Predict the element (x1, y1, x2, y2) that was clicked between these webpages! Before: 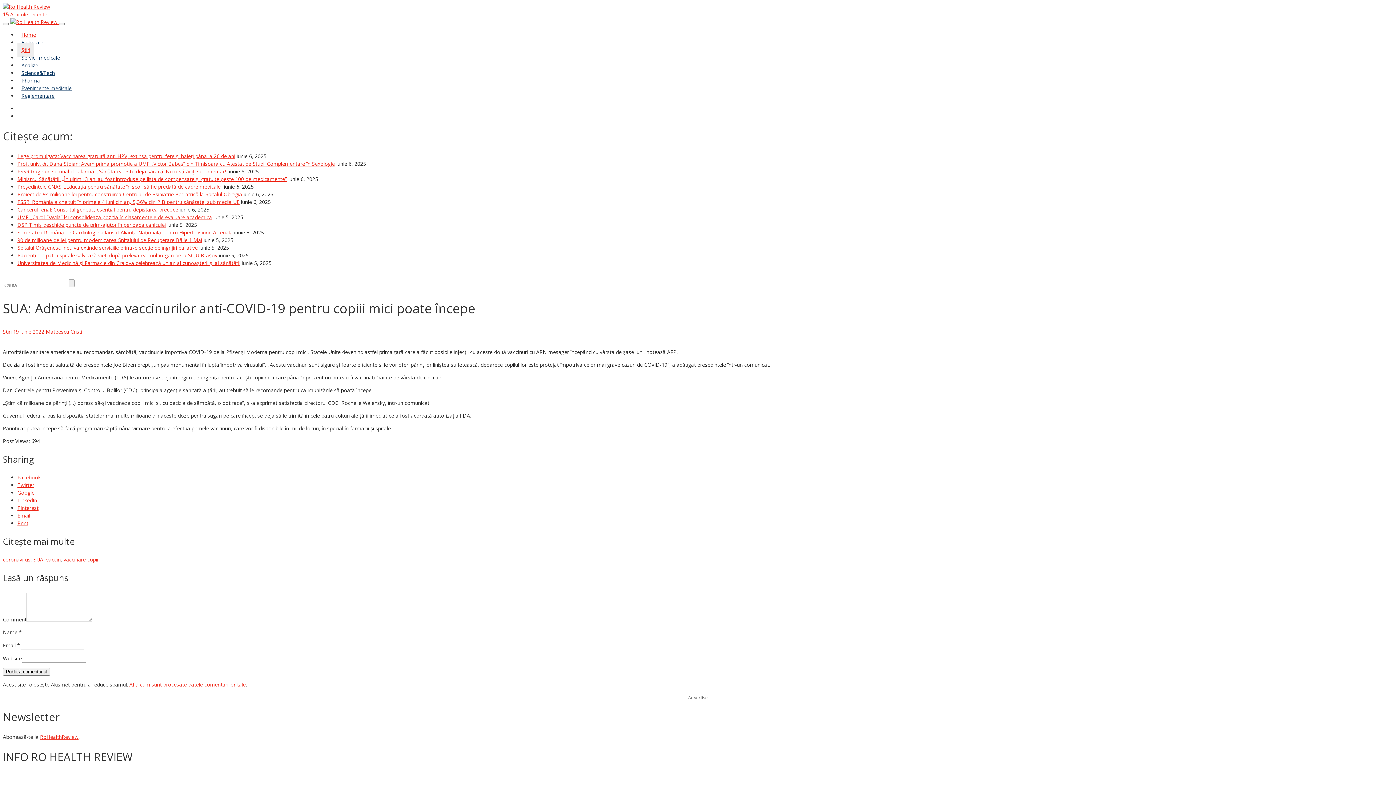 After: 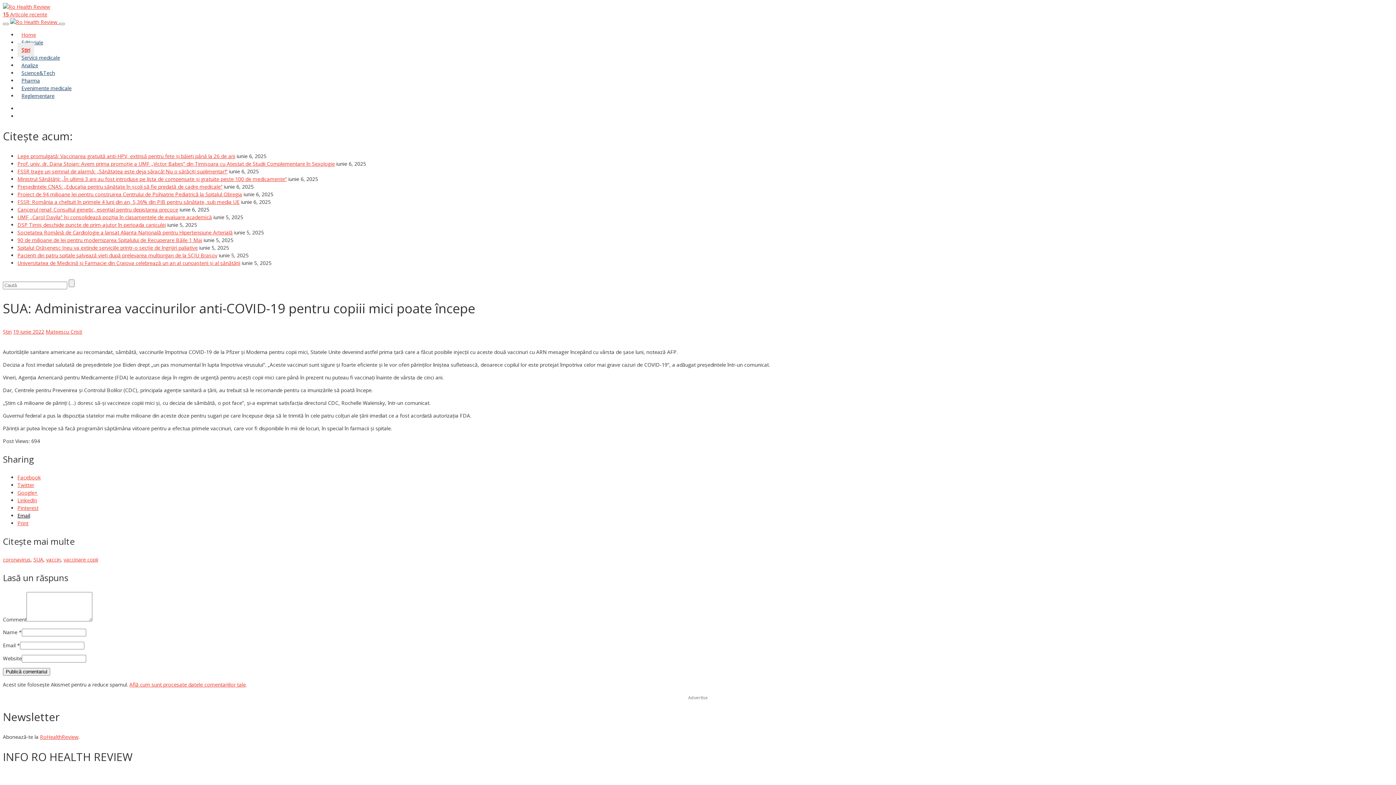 Action: label: Email bbox: (17, 512, 30, 519)